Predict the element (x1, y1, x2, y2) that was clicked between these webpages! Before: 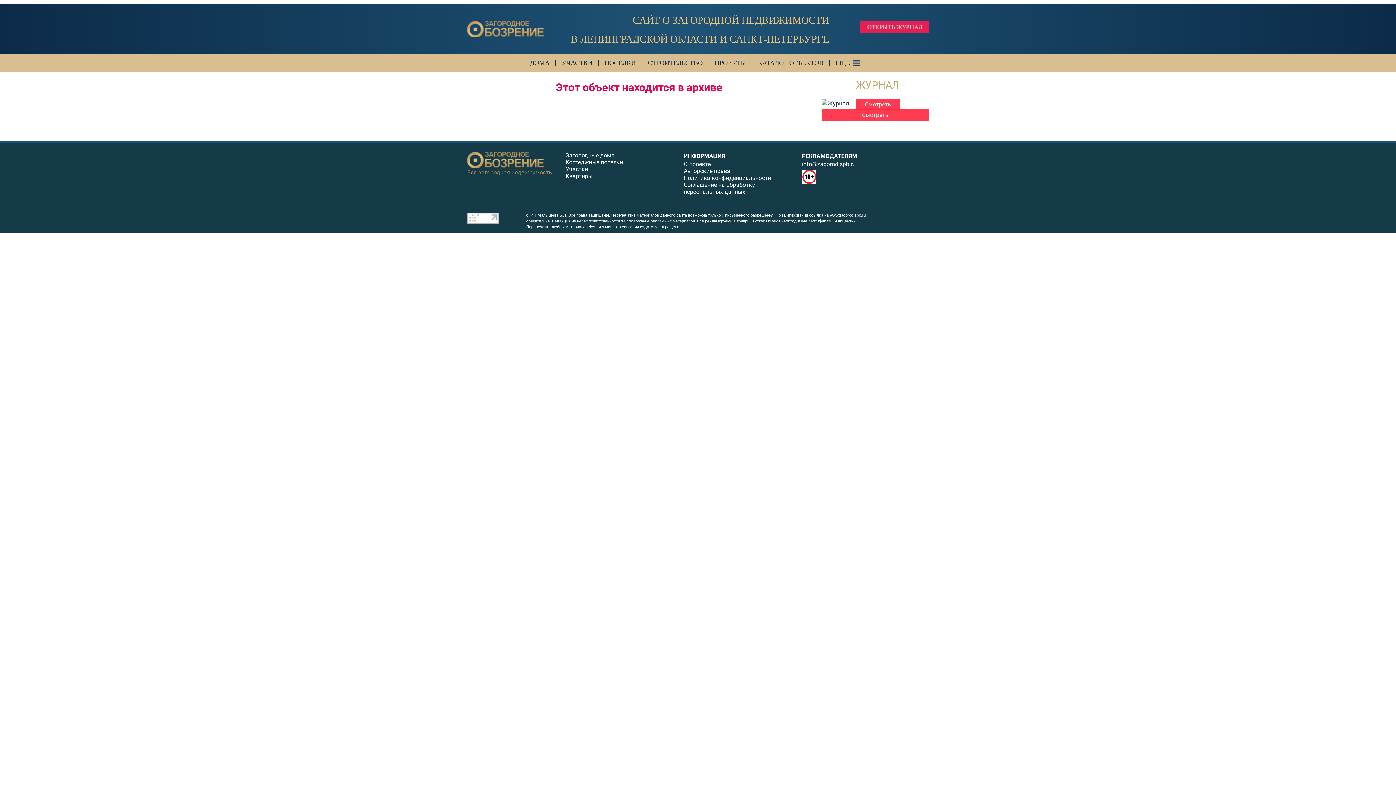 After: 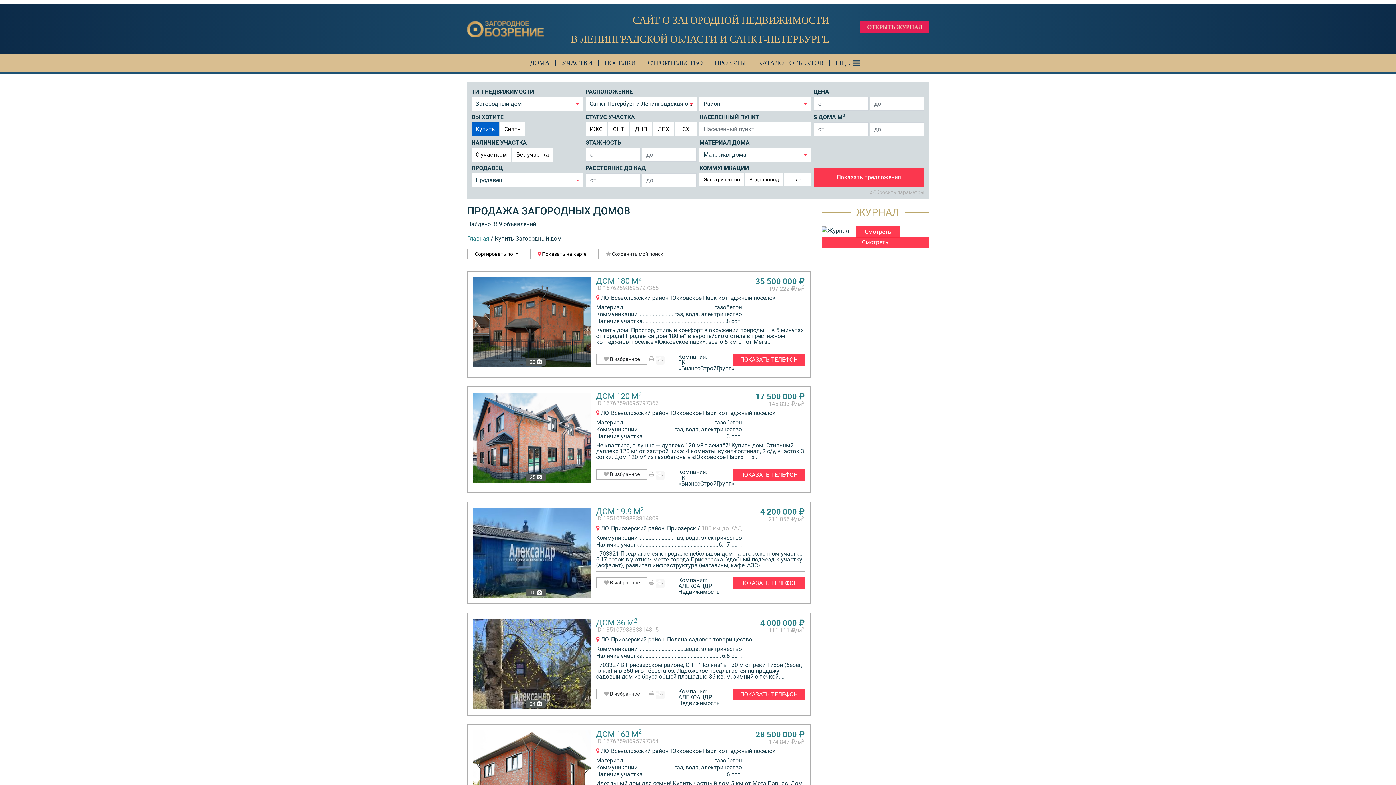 Action: bbox: (752, 59, 829, 66) label: КАТАЛОГ ОБЪЕКТОВ